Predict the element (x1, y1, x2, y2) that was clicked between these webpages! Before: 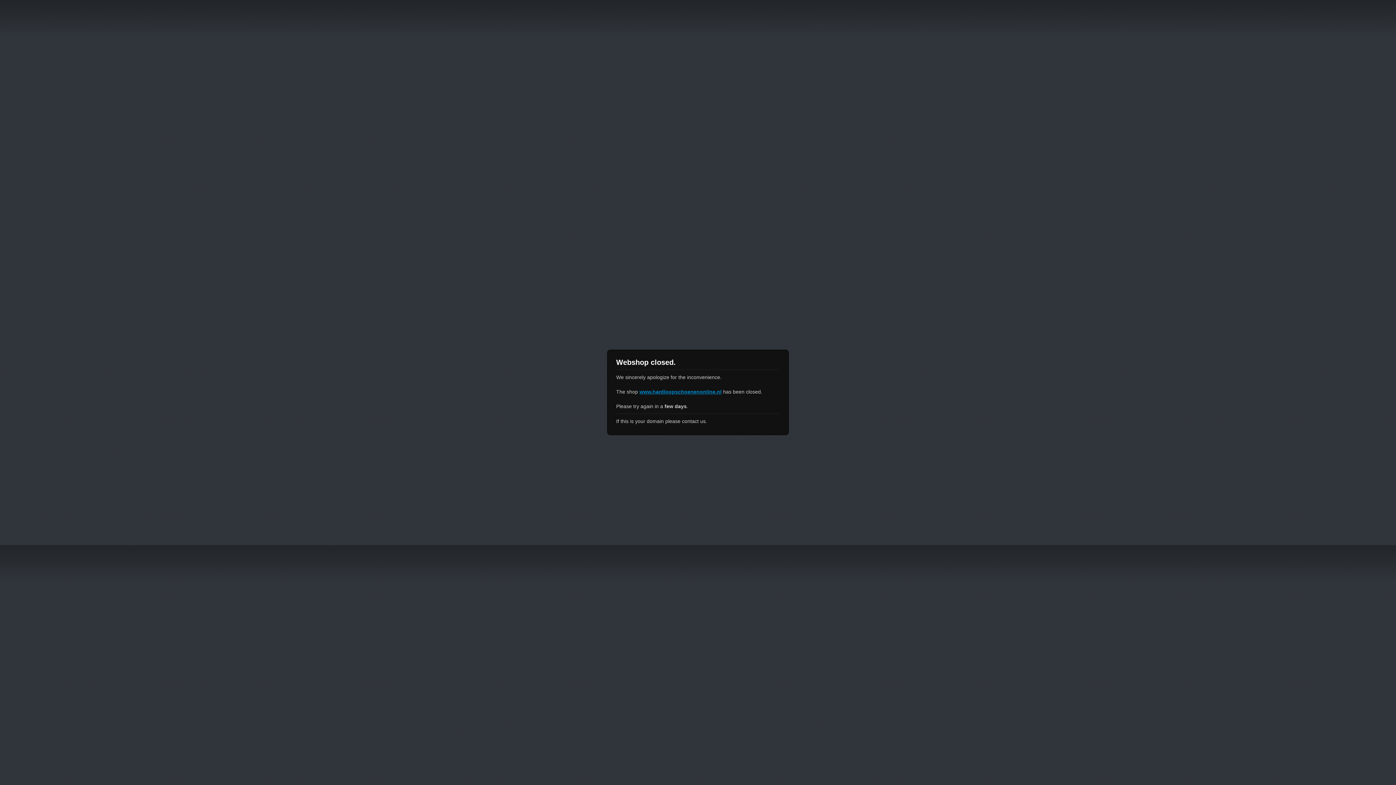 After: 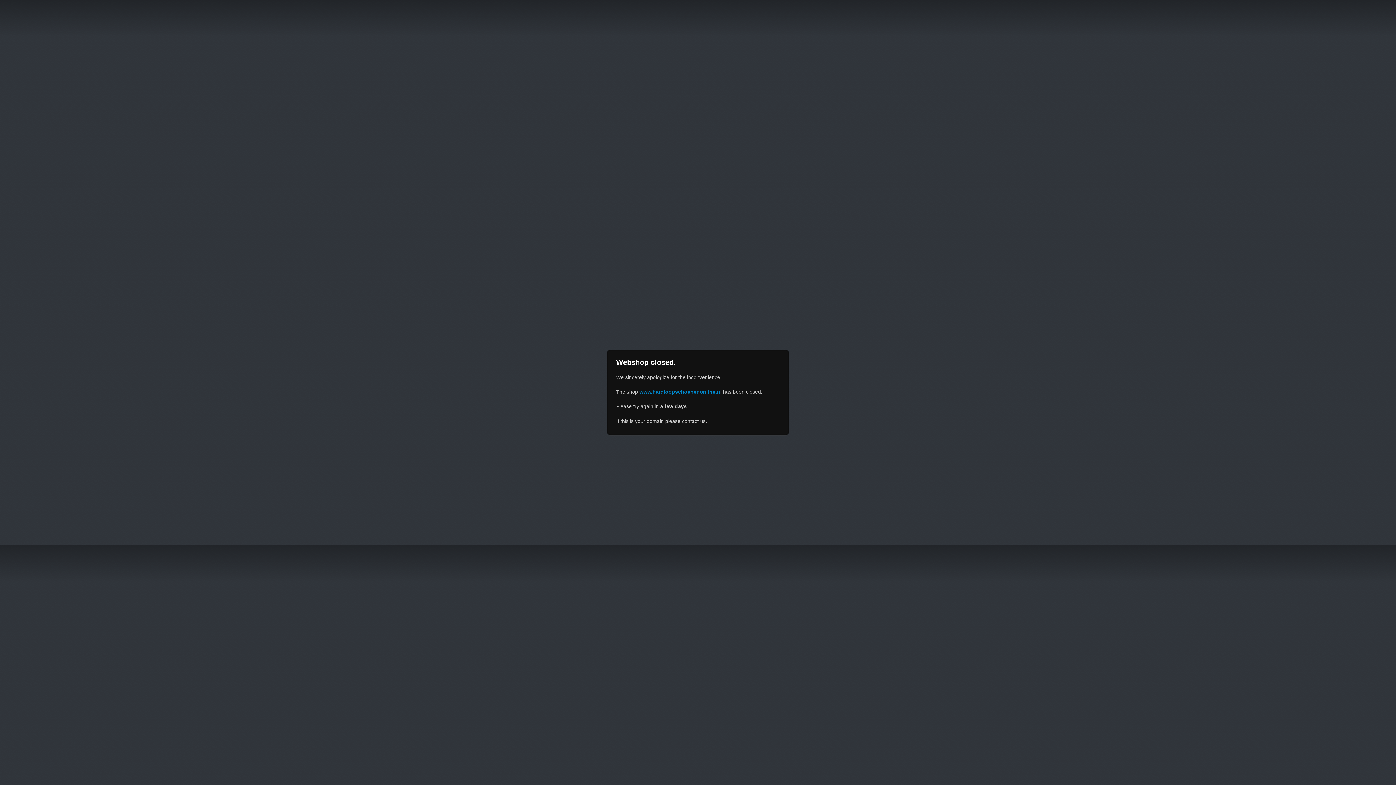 Action: label: www.hardloopschoenenonline.nl bbox: (639, 389, 721, 394)